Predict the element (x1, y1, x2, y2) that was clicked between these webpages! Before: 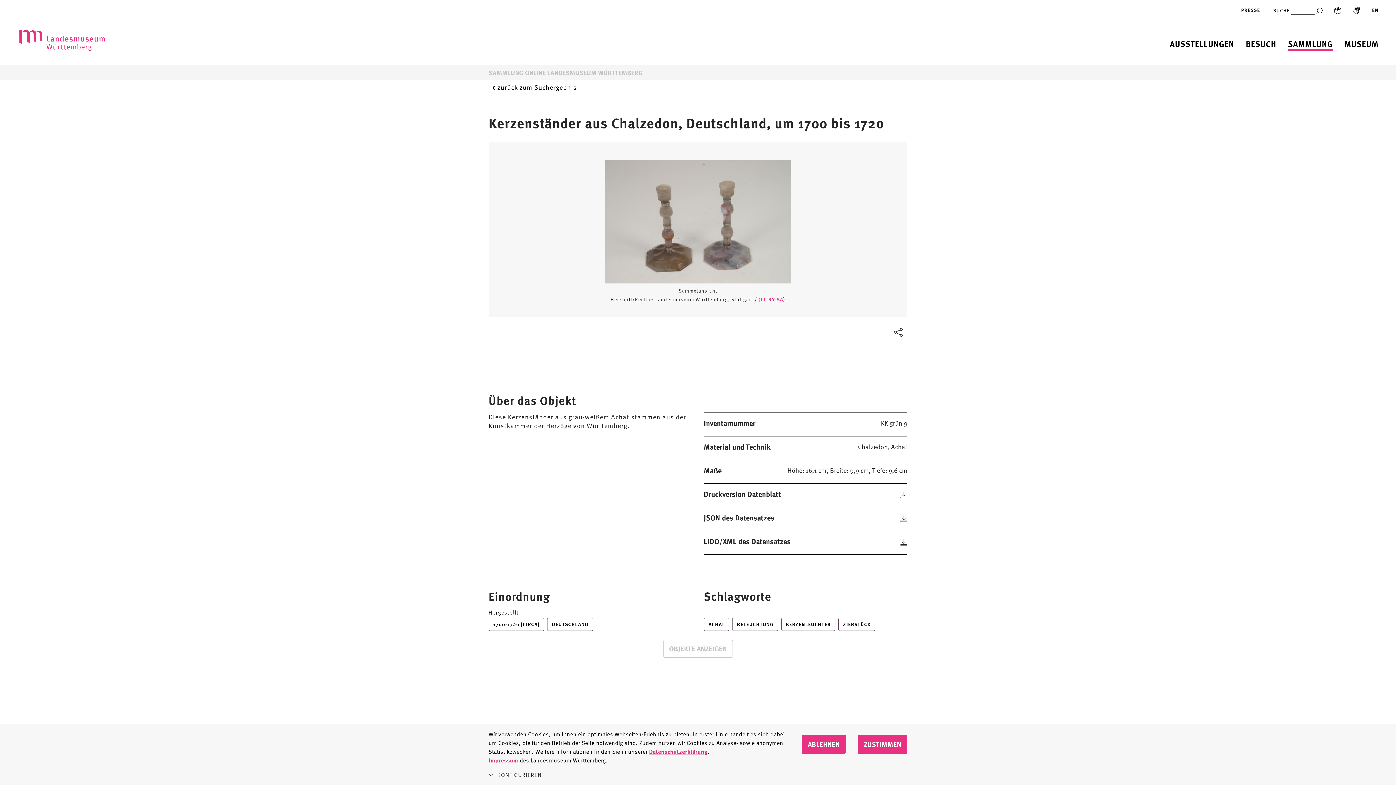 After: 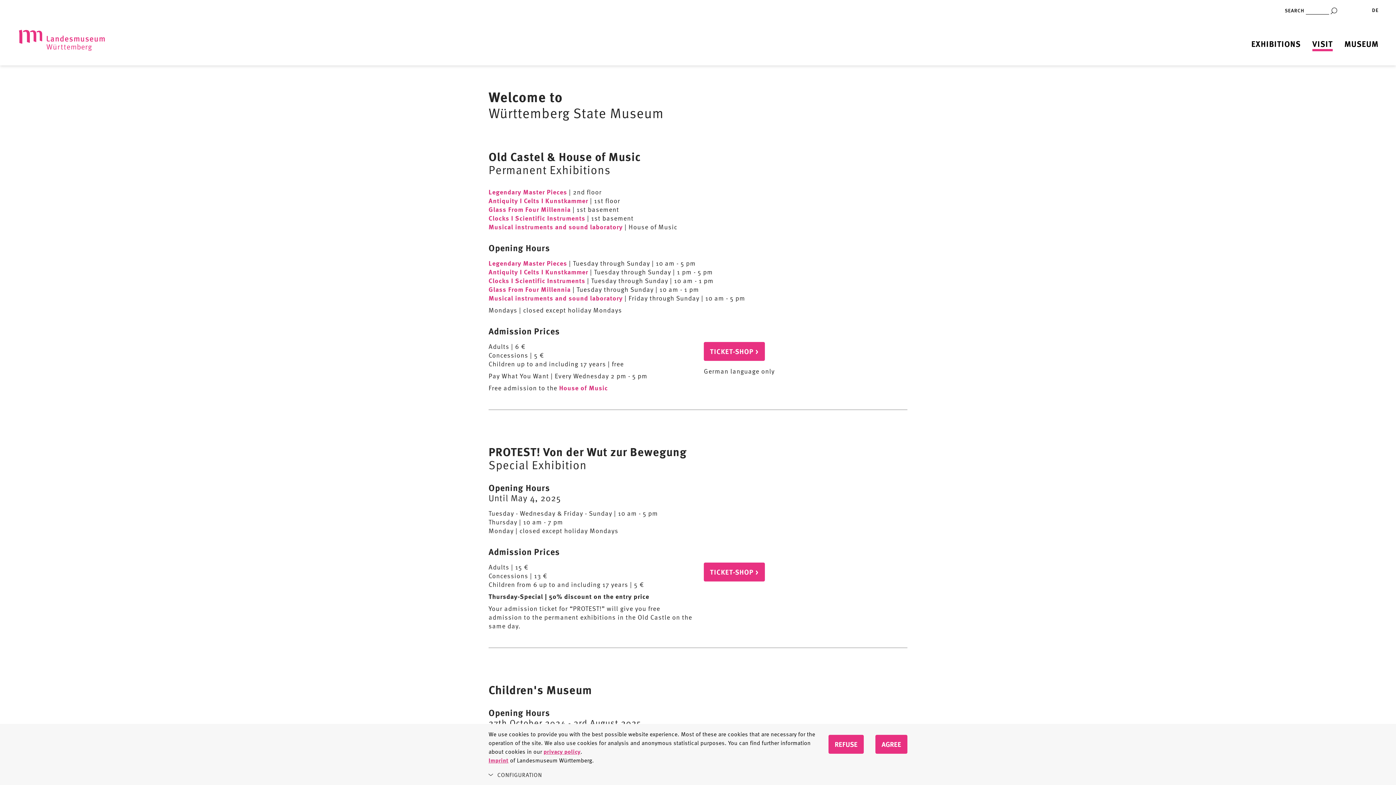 Action: label: Englisch  bbox: (1372, 5, 1378, 14)